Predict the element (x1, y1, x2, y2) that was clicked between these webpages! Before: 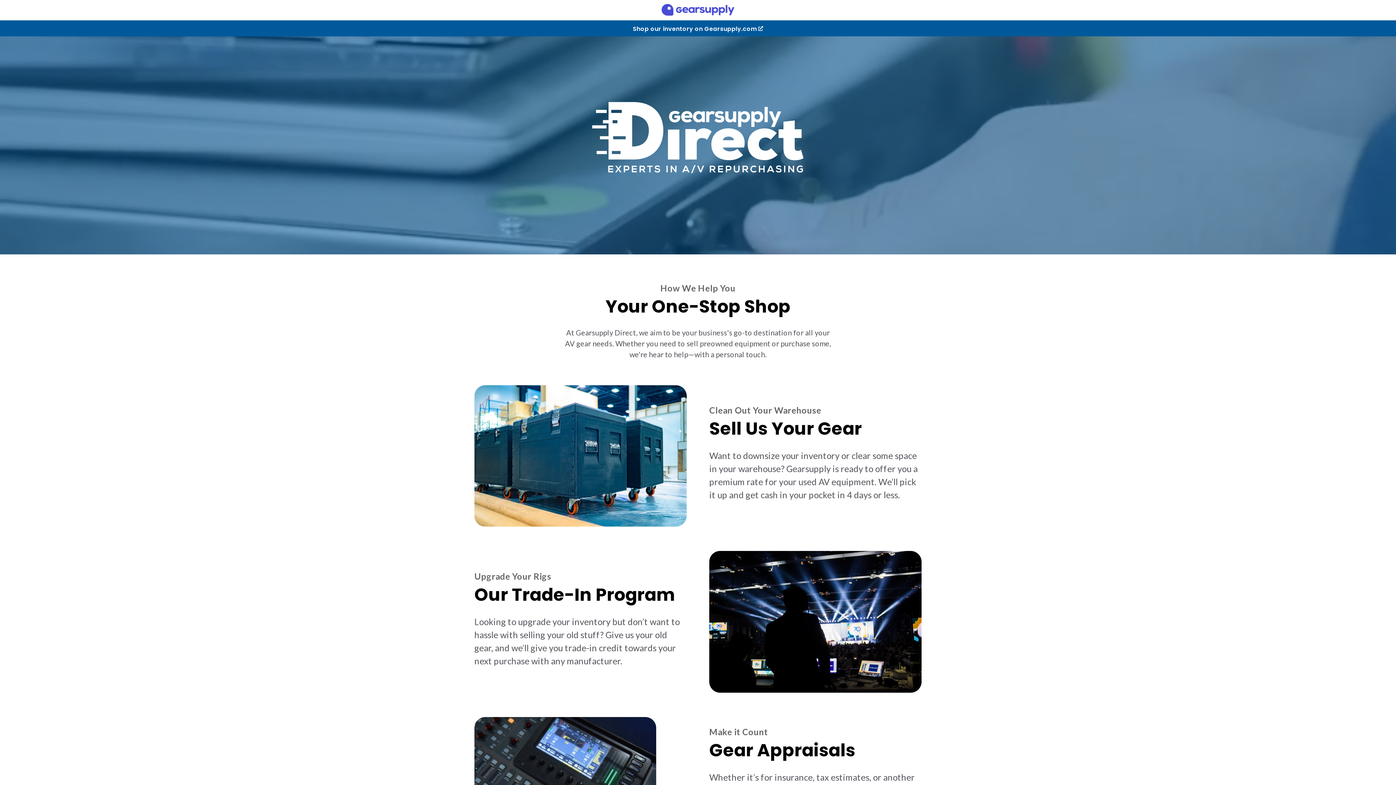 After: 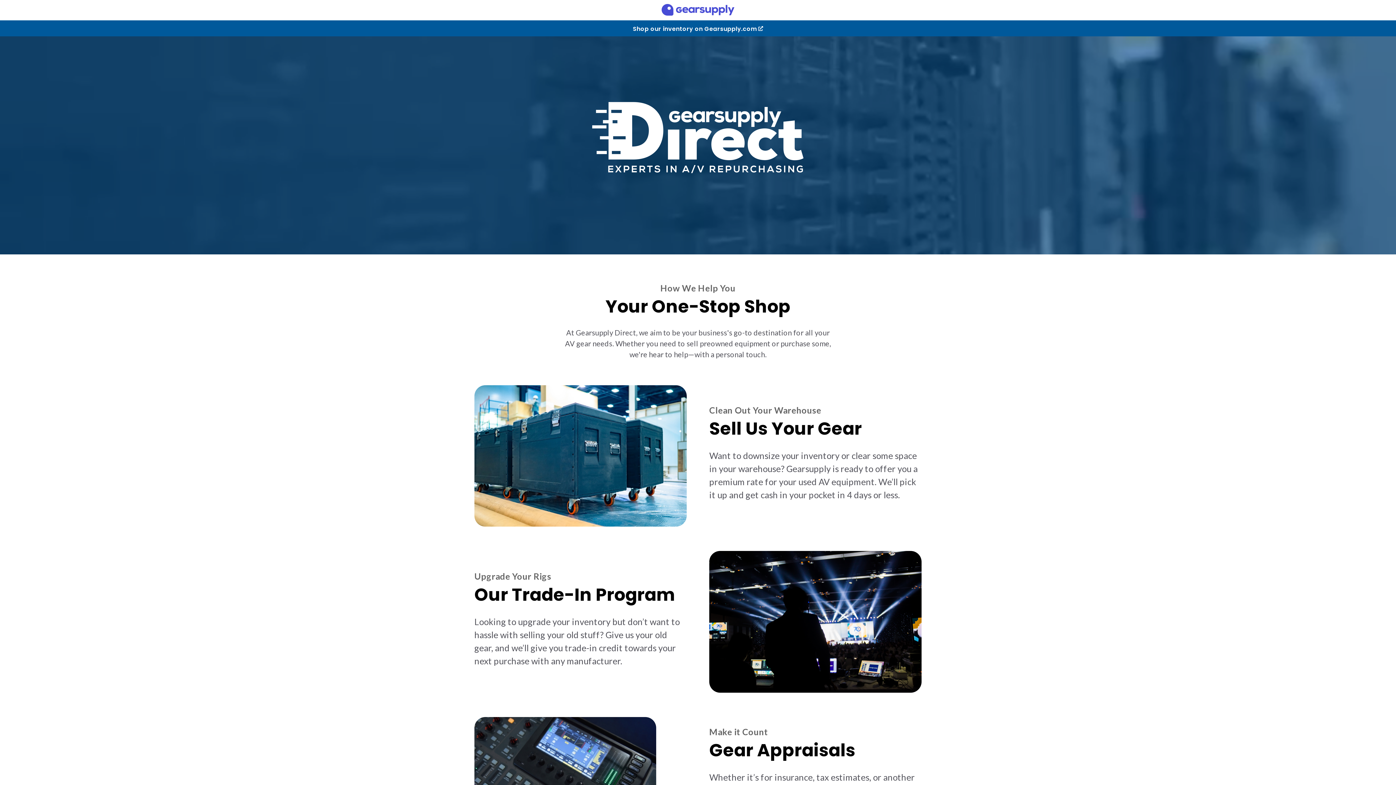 Action: label: Shop our inventory on Gearsupply.com  bbox: (633, 24, 763, 33)